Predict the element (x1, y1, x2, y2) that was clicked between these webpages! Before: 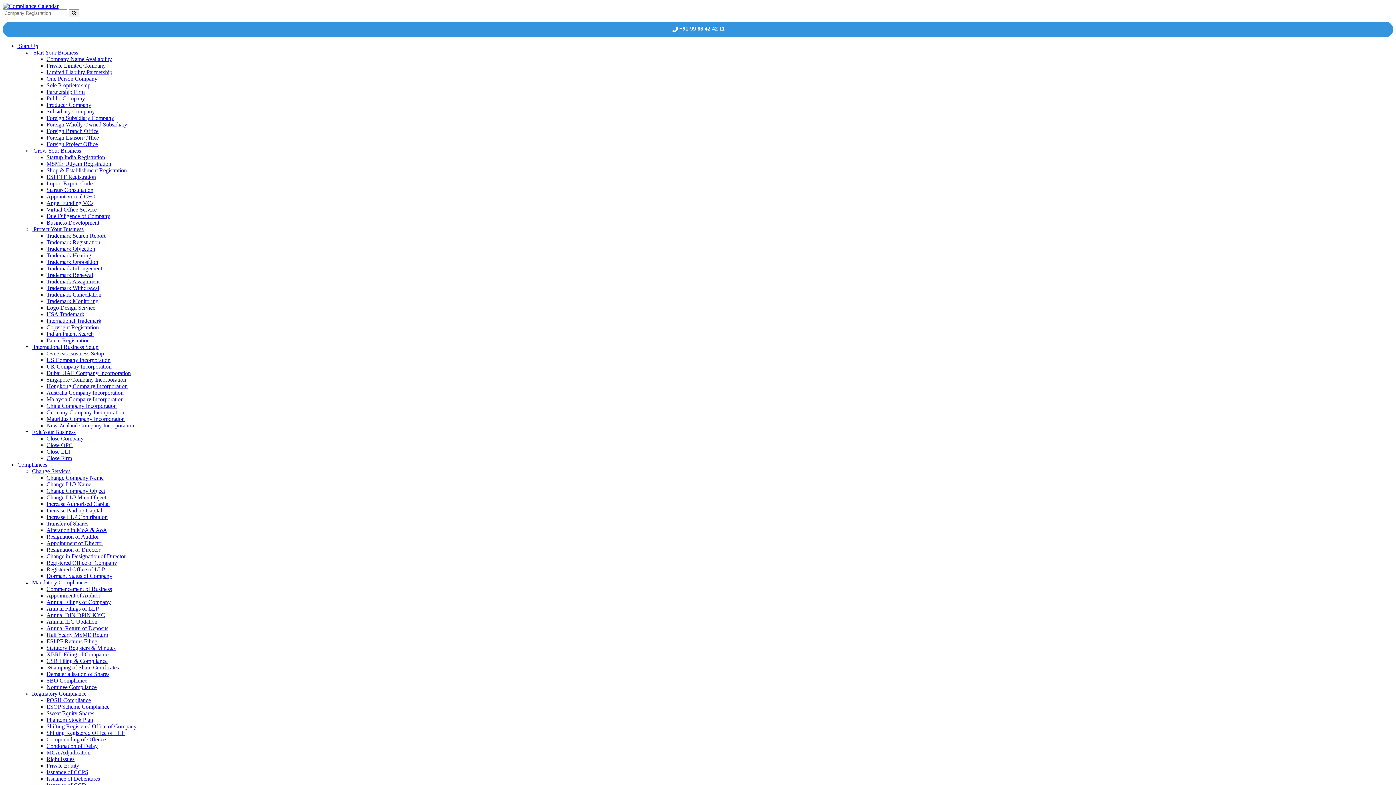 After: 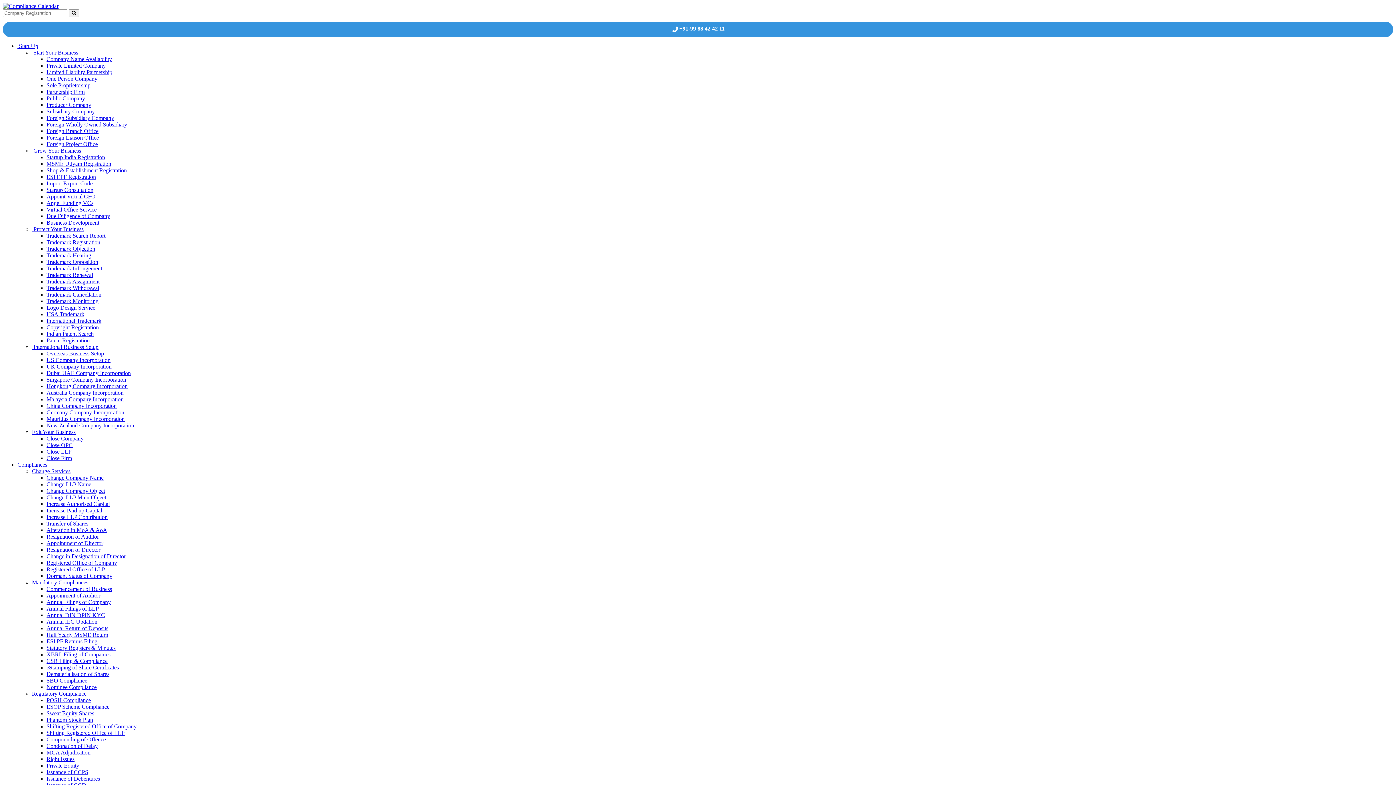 Action: label: CSR Filing & Compliance bbox: (46, 658, 107, 664)